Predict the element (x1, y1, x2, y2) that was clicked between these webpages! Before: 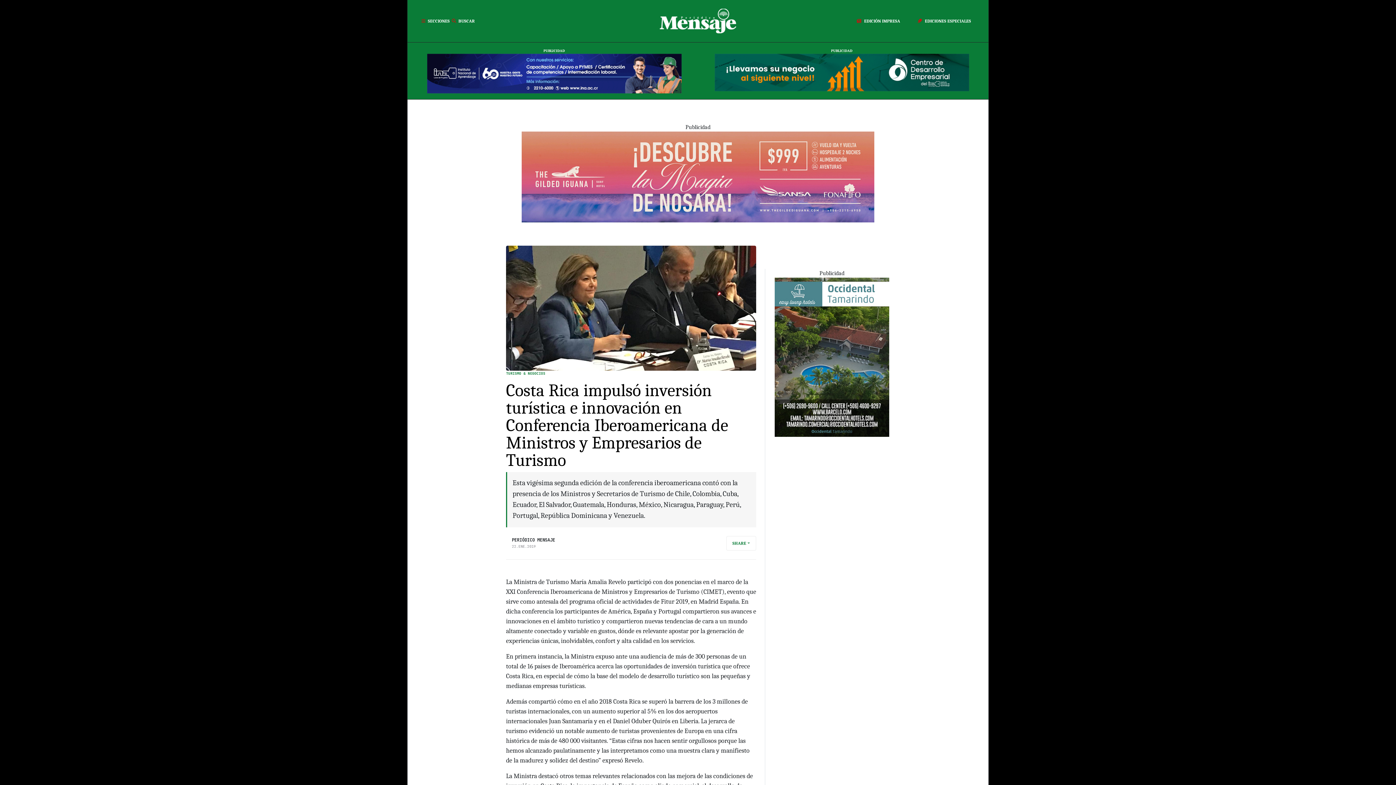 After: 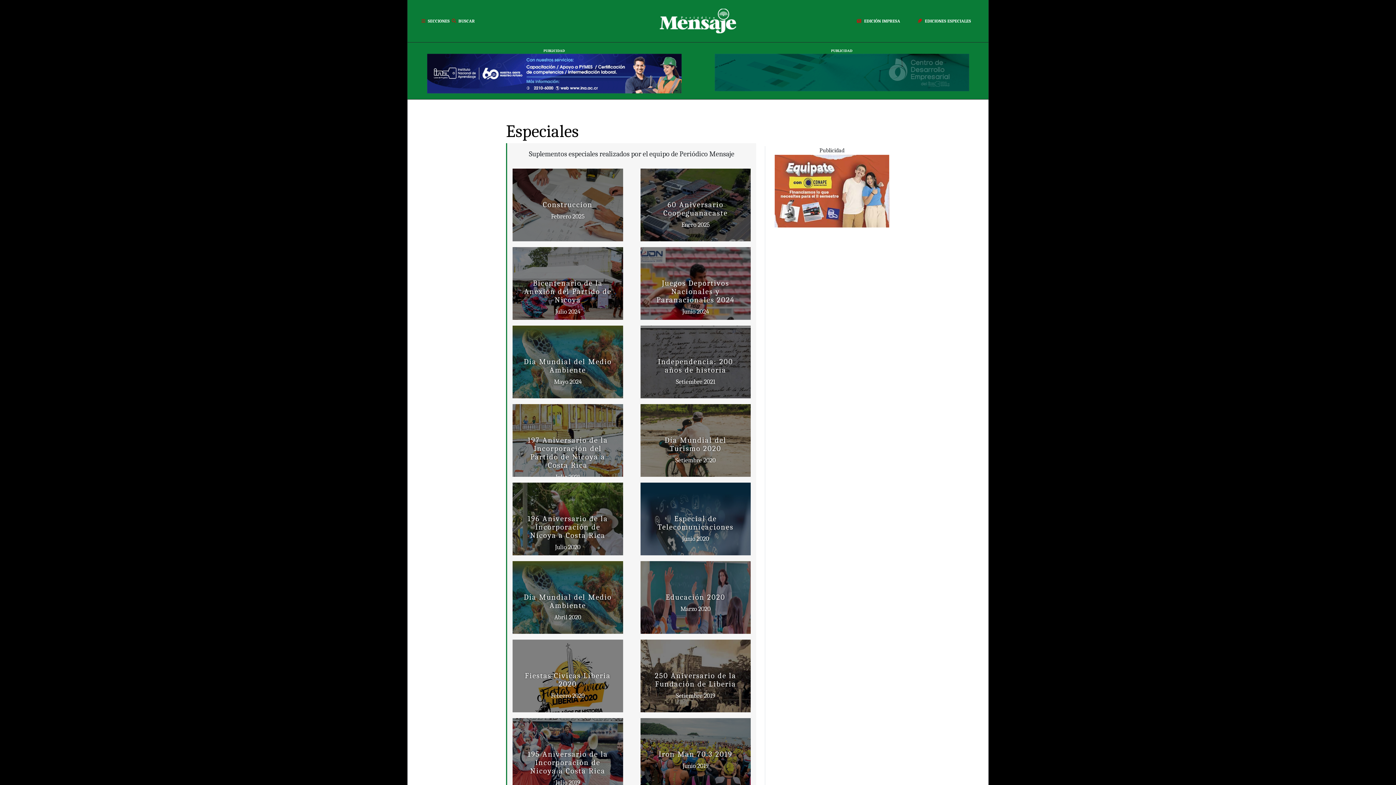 Action: bbox: (909, 13, 977, 29) label: EDICIONES ESPECIALES